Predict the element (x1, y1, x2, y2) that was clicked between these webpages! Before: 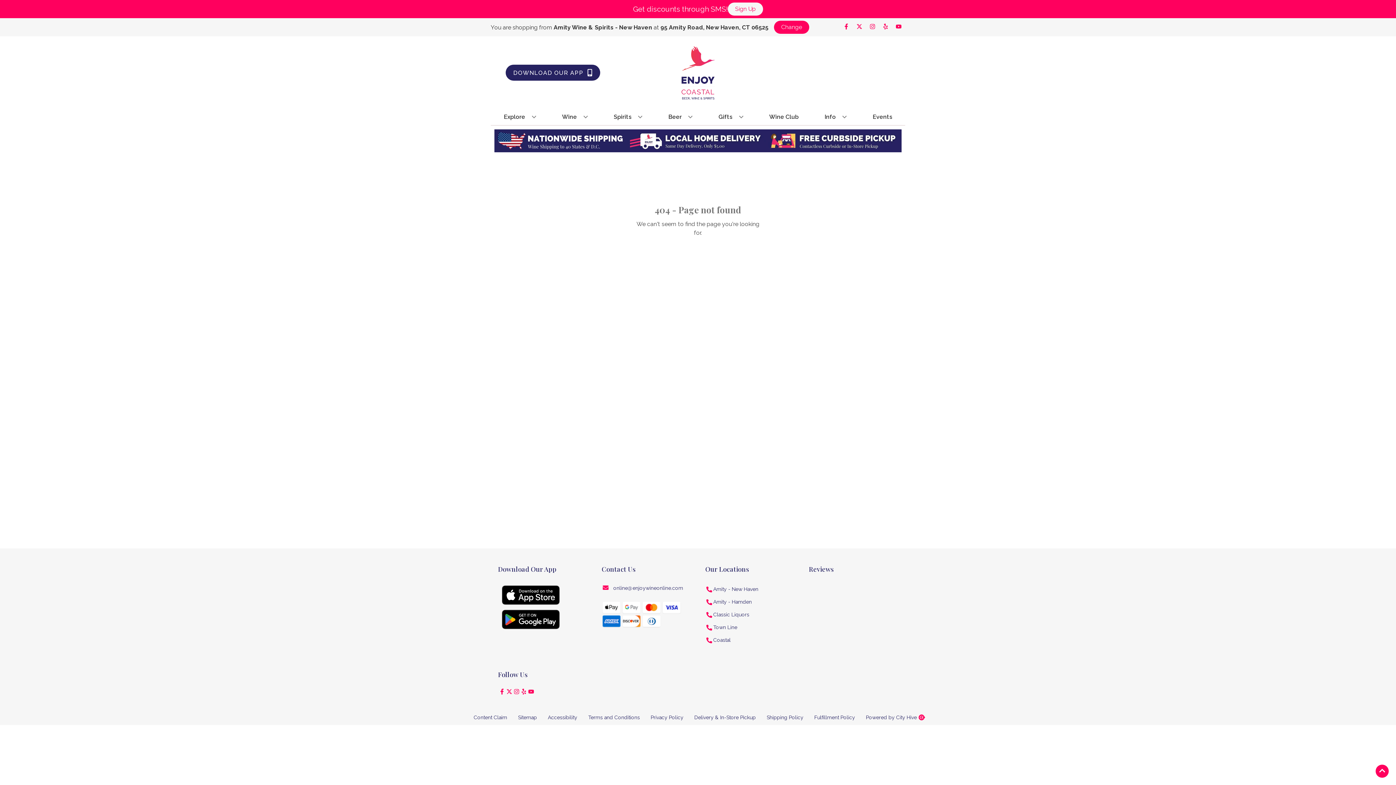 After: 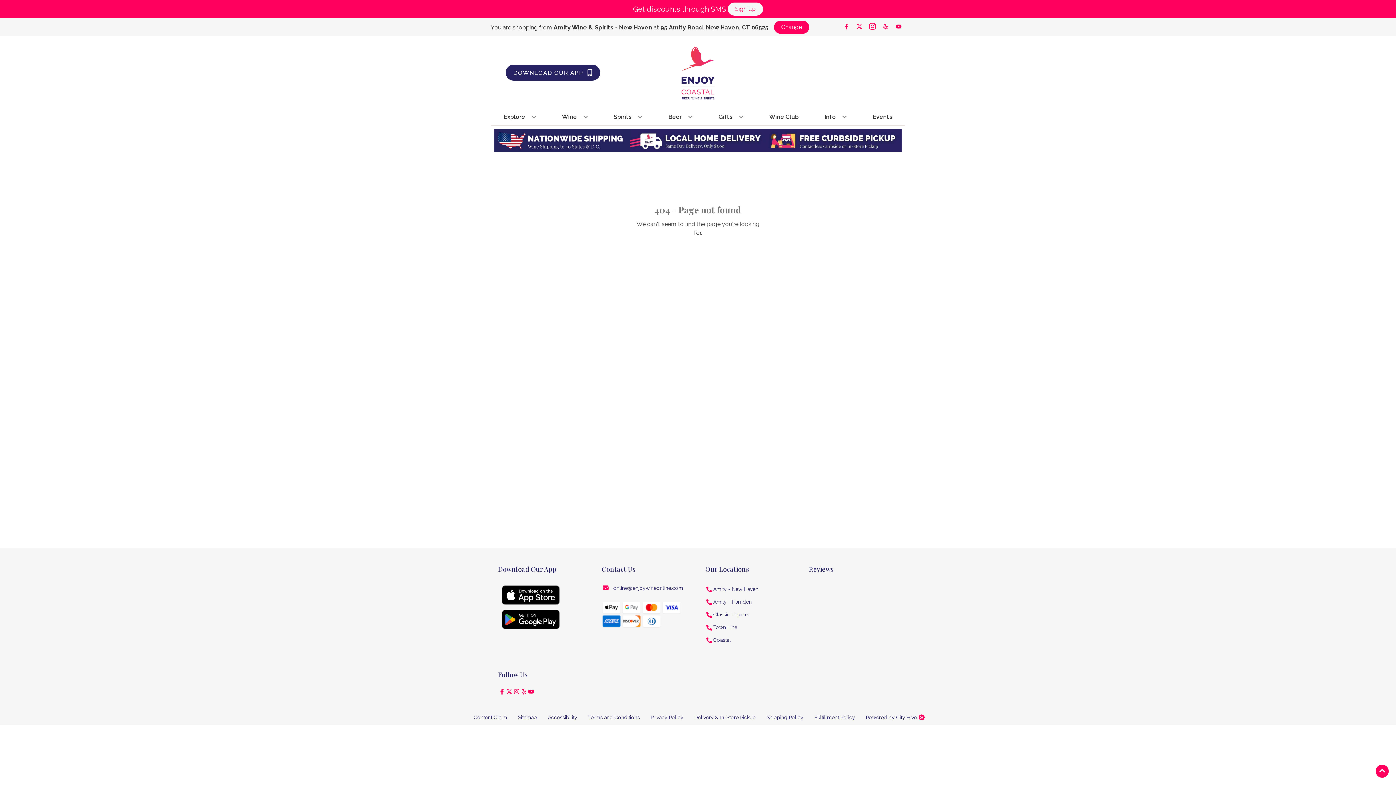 Action: bbox: (866, 23, 879, 30) label: Opens instagram in a new tab